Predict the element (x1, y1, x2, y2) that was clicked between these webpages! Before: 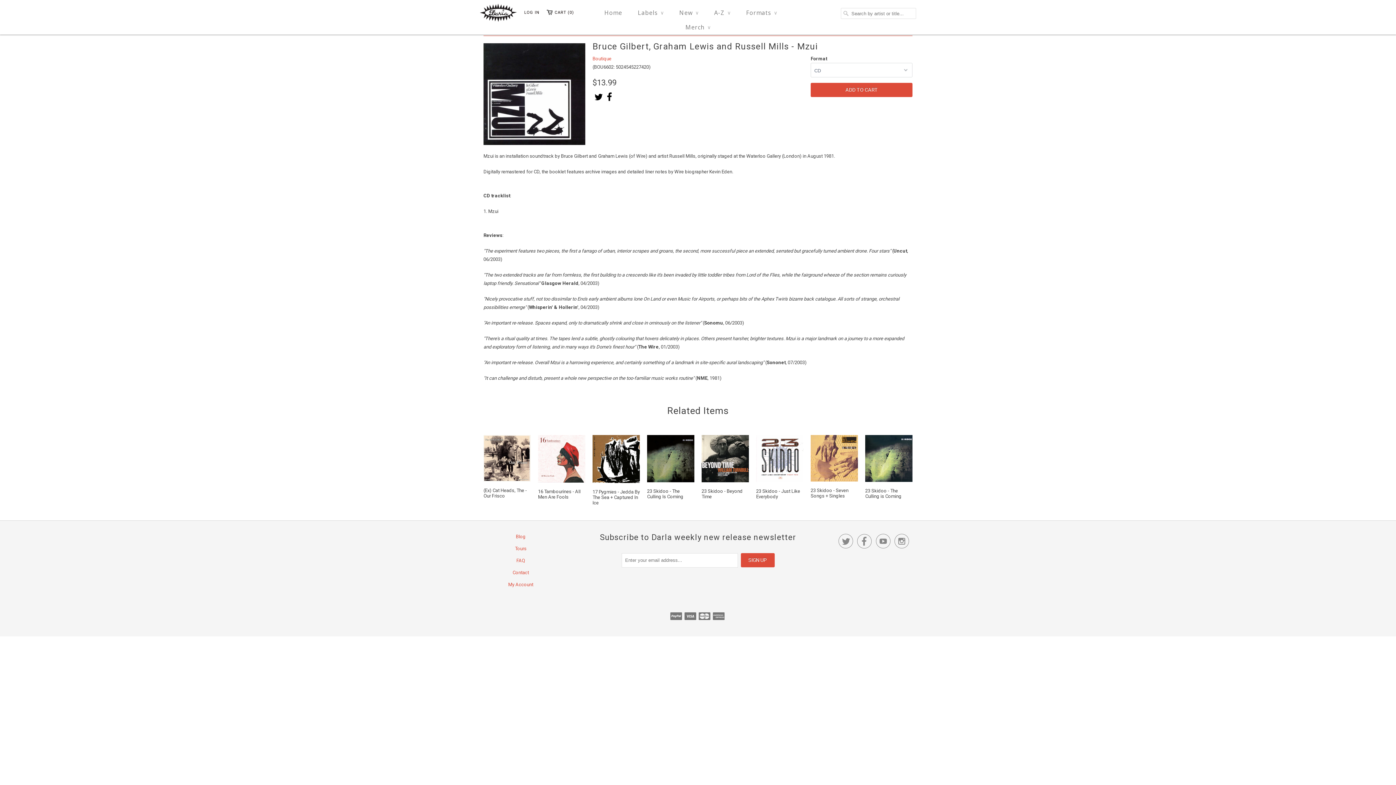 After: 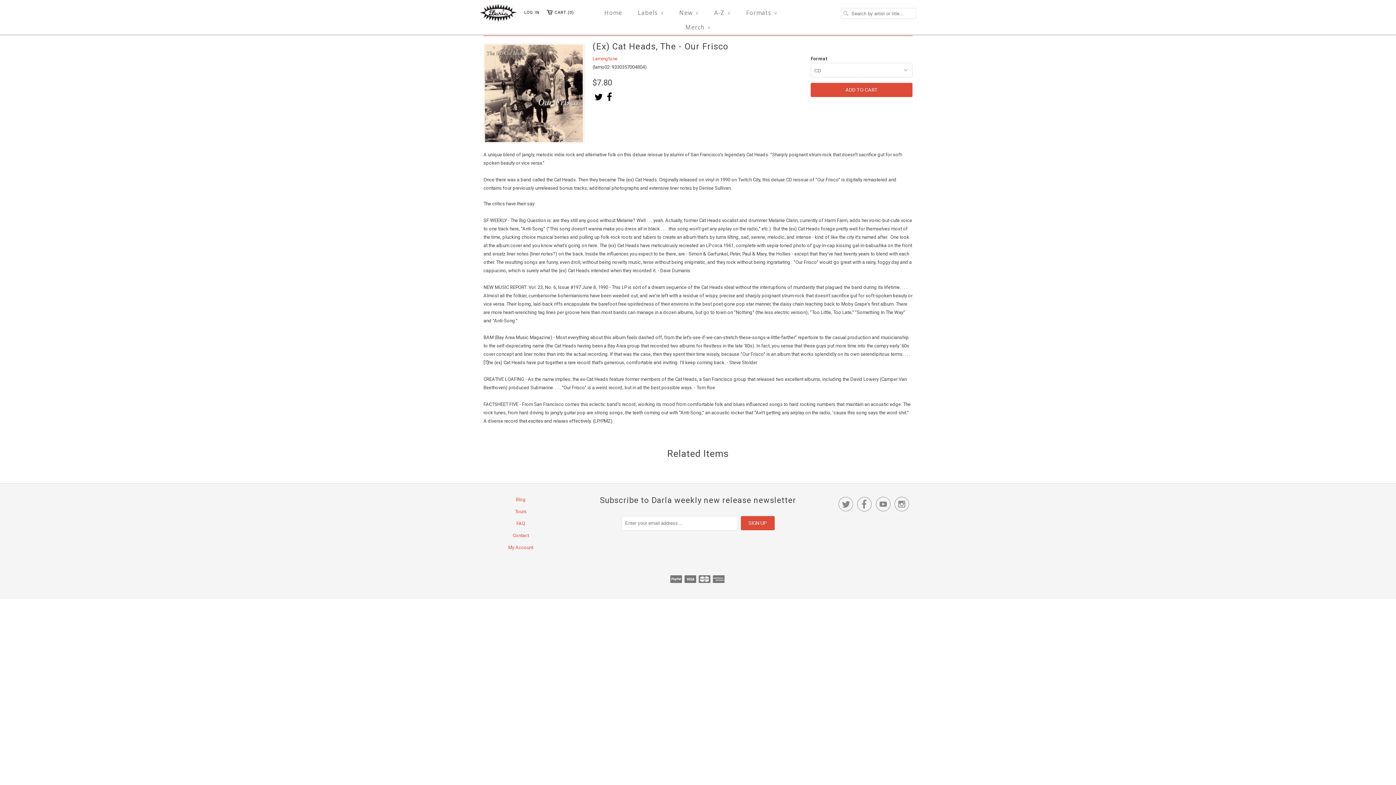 Action: label: (Ex) Cat Heads, The - Our Frisco bbox: (483, 435, 530, 501)